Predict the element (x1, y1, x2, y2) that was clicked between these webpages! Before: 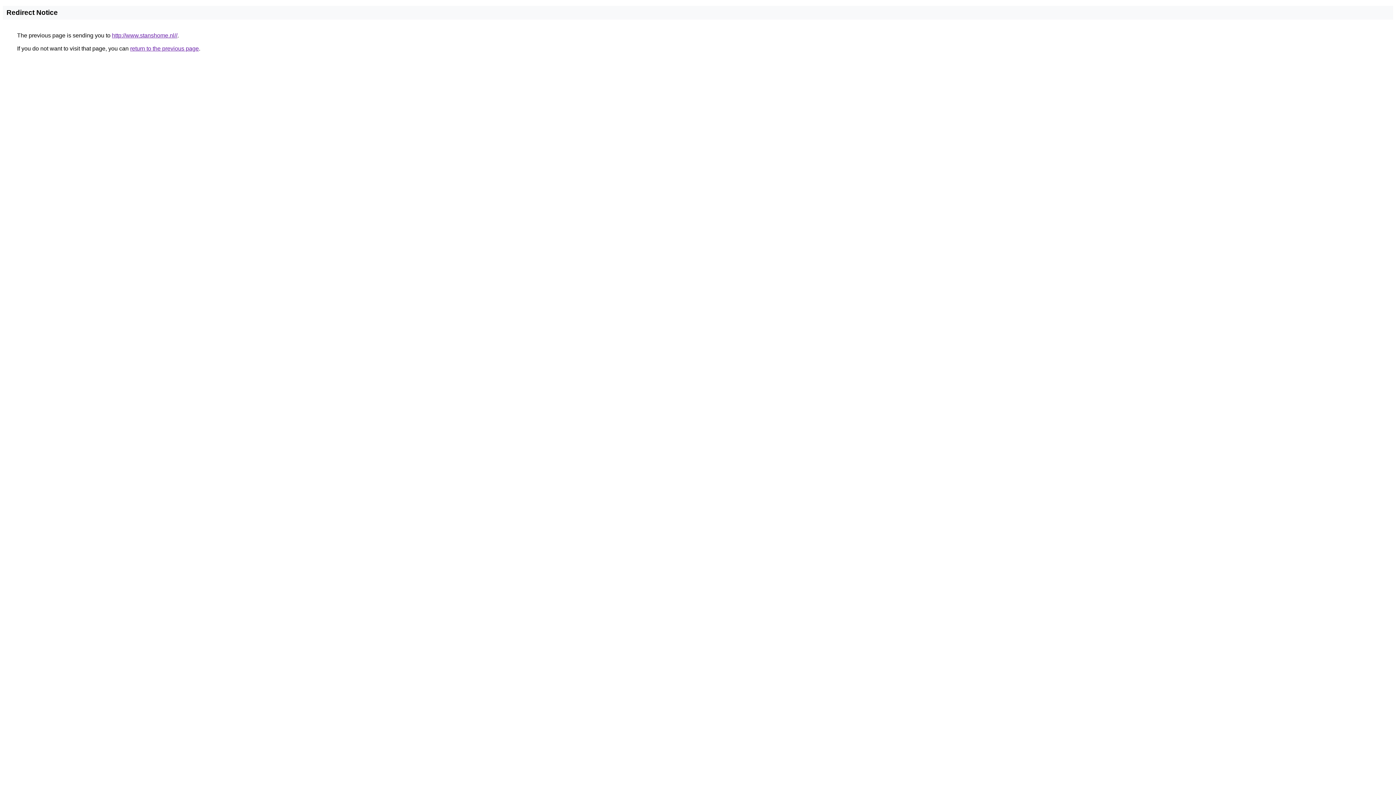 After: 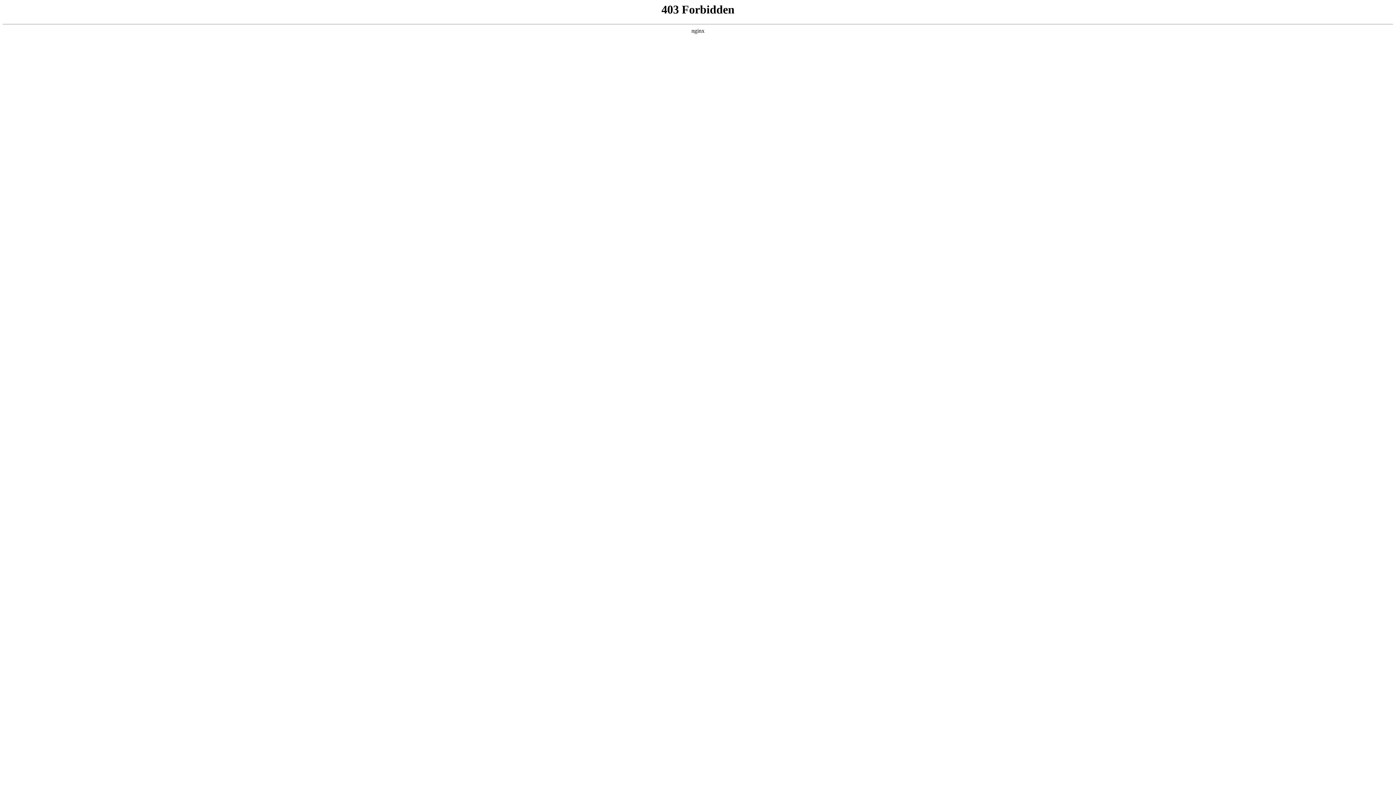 Action: label: http://www.stanshome.nl// bbox: (112, 32, 177, 38)